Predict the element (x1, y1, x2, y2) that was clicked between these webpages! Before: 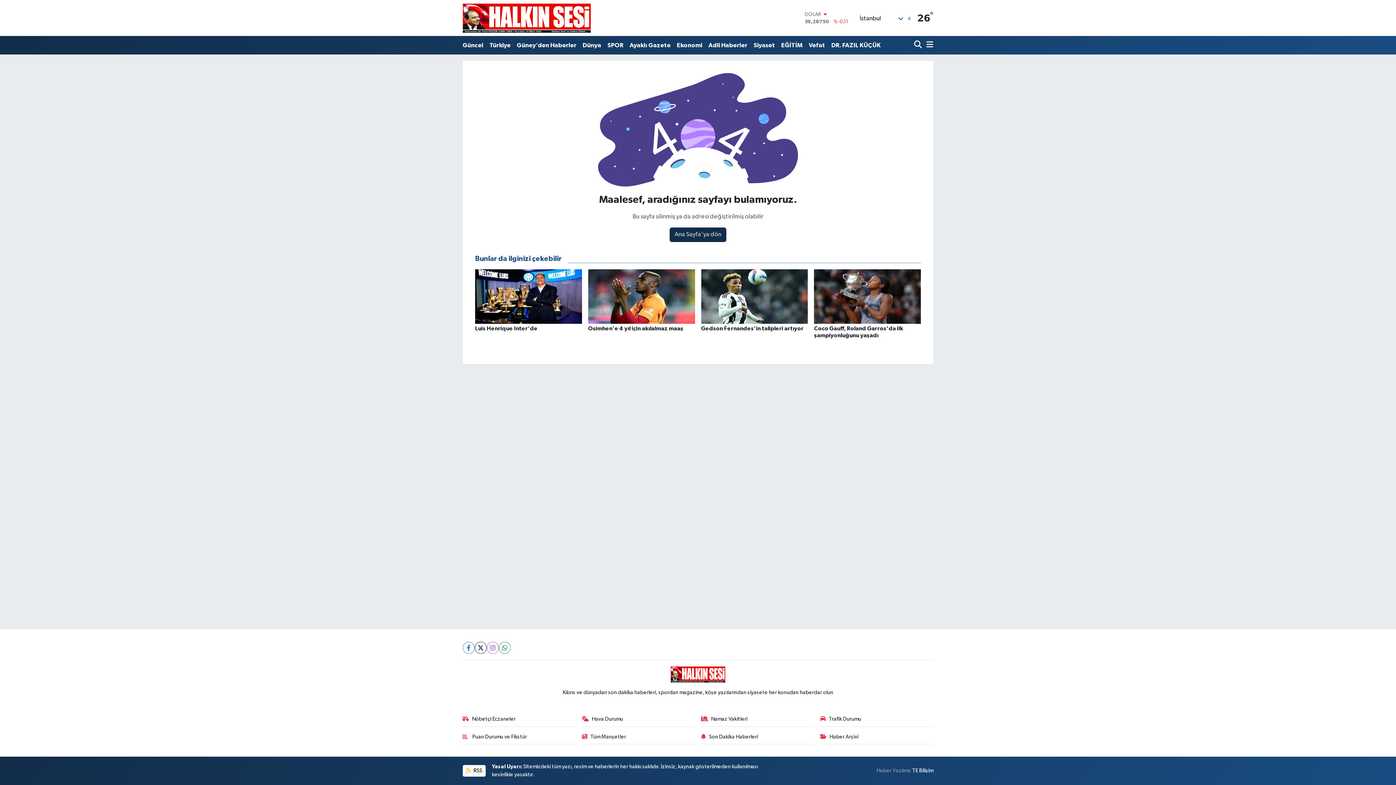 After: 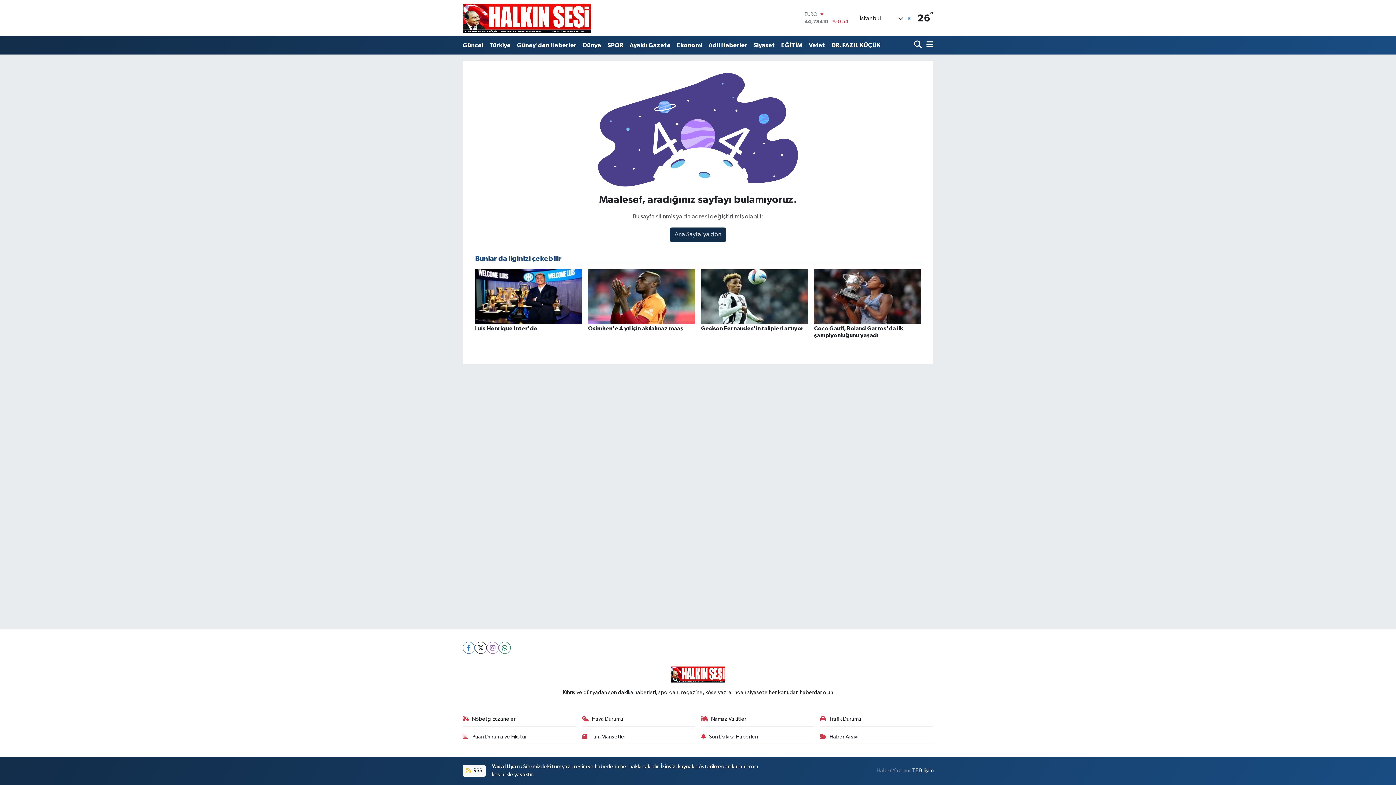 Action: bbox: (820, 733, 933, 744) label: Haber Arşivi